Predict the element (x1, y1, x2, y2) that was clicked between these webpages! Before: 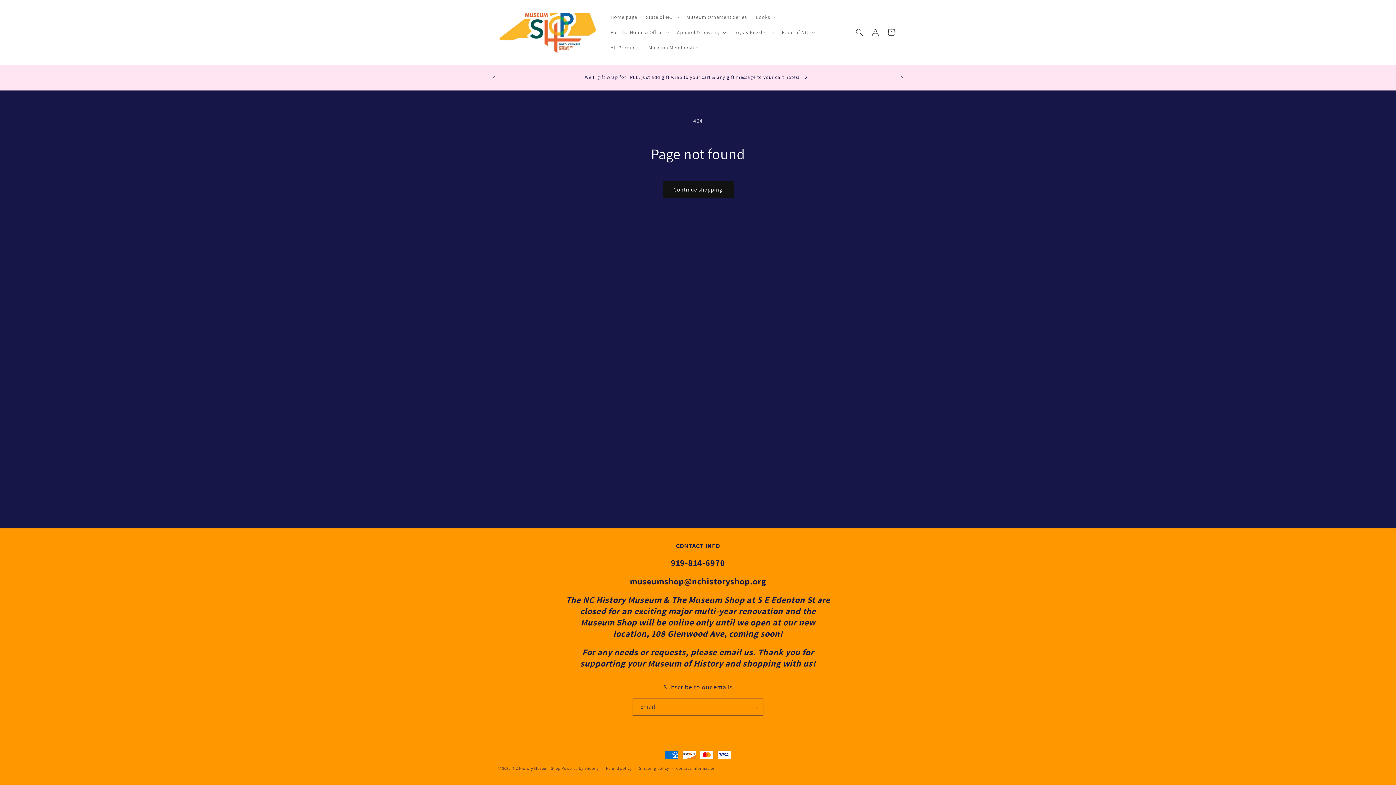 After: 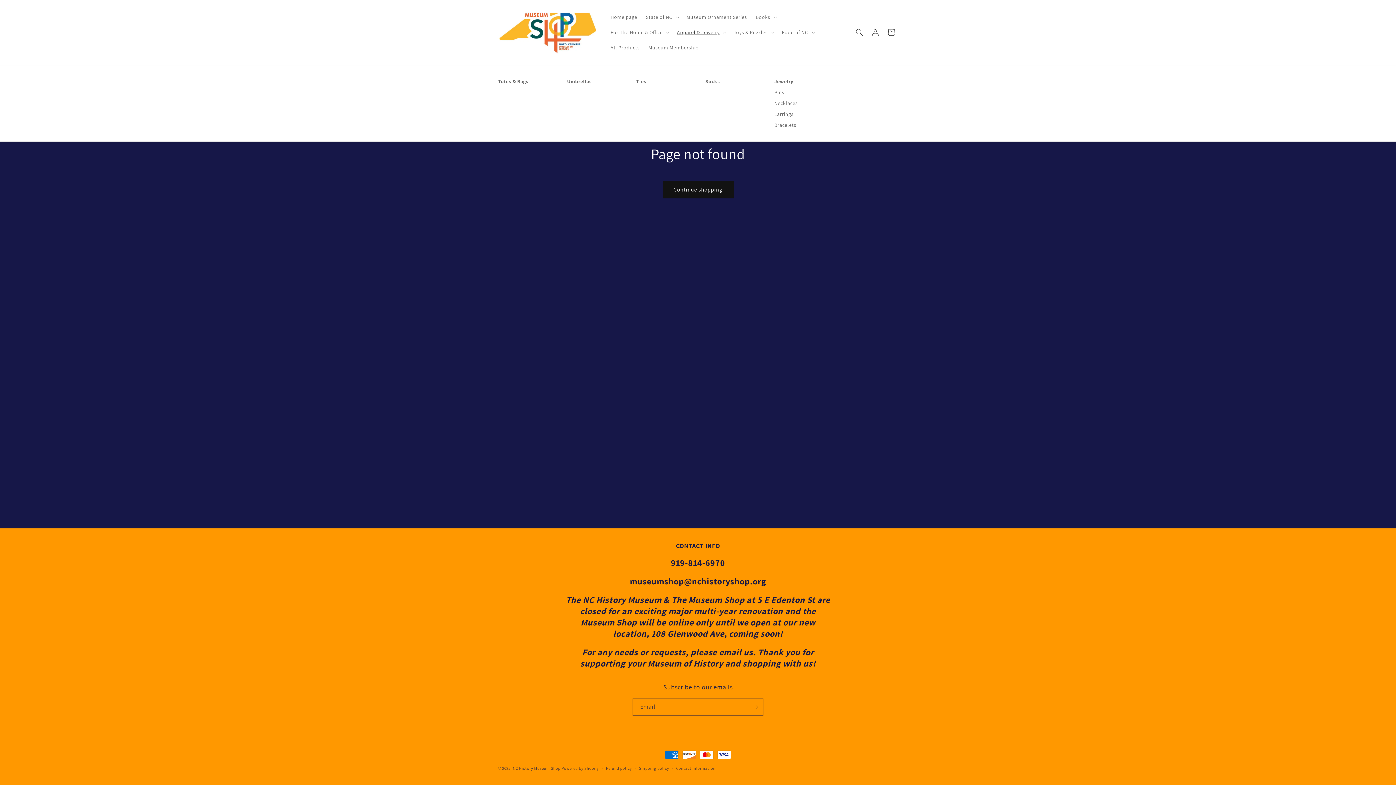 Action: bbox: (672, 24, 729, 40) label: Apparel & Jewelry